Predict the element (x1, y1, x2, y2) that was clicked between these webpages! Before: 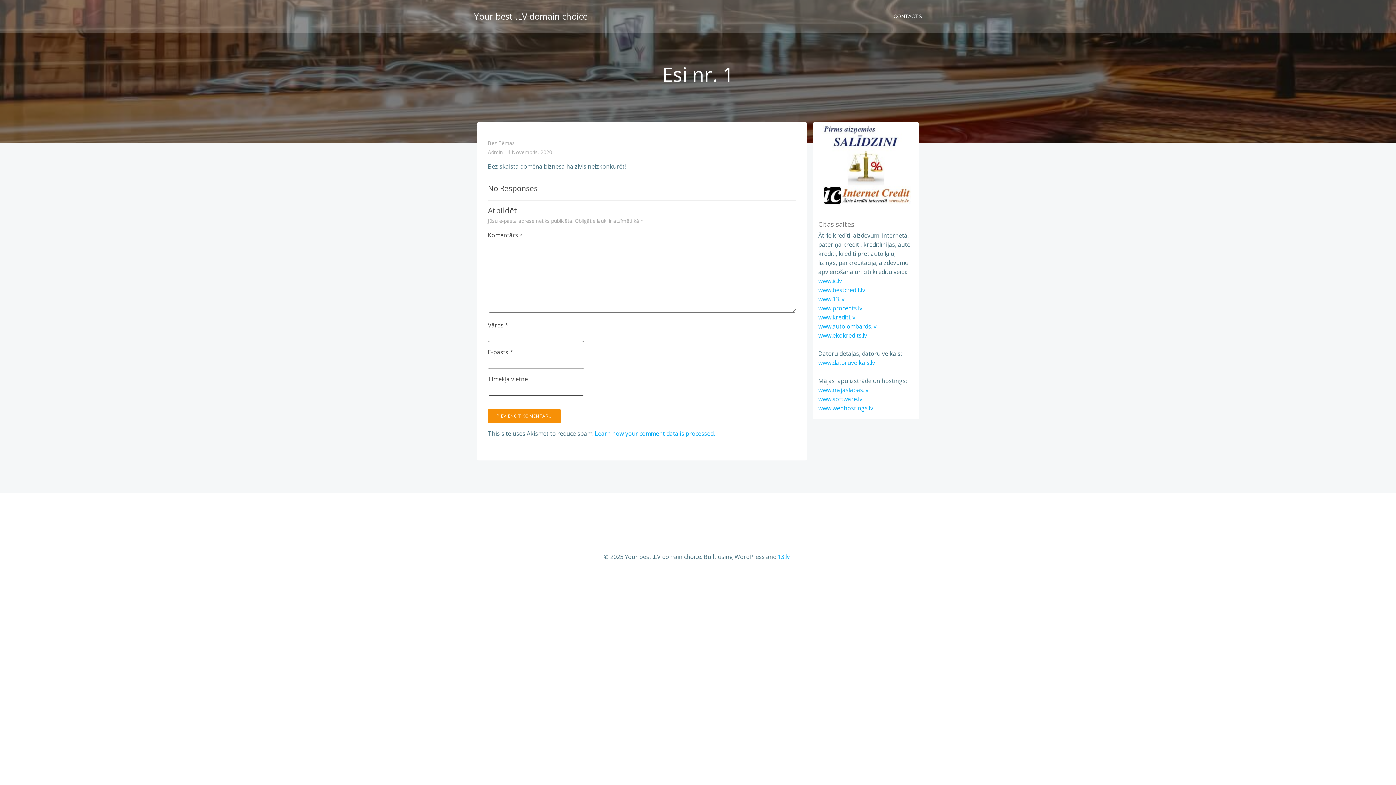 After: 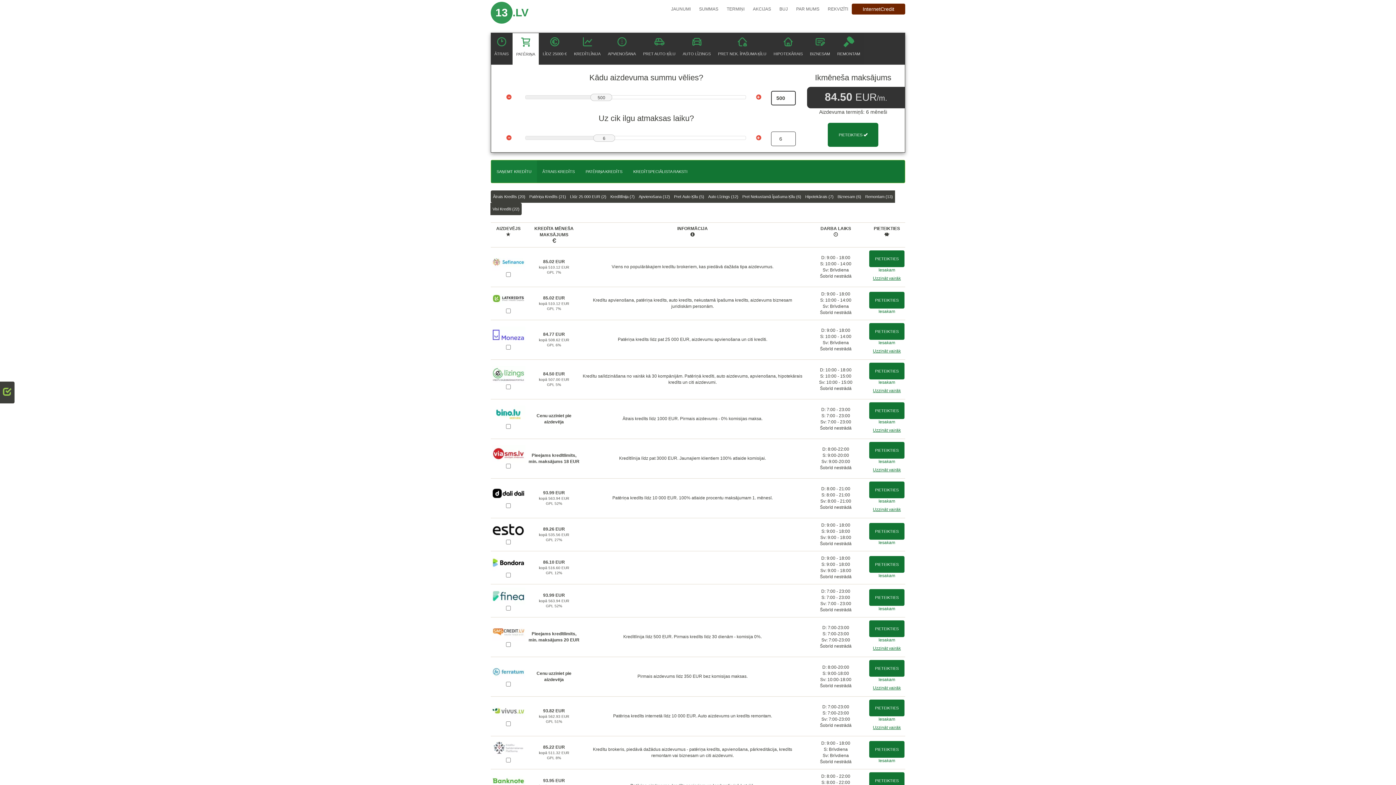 Action: bbox: (818, 295, 844, 303) label: www.13.lv